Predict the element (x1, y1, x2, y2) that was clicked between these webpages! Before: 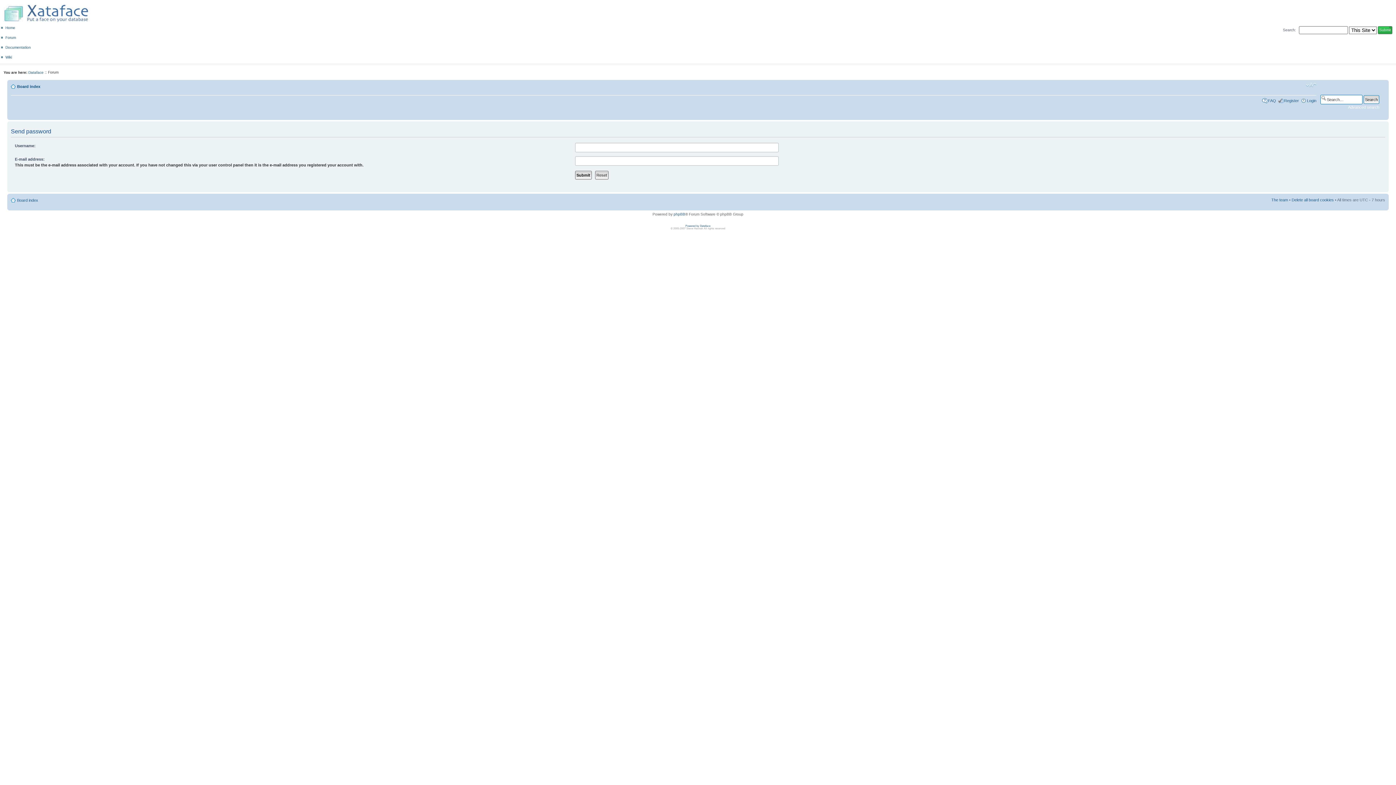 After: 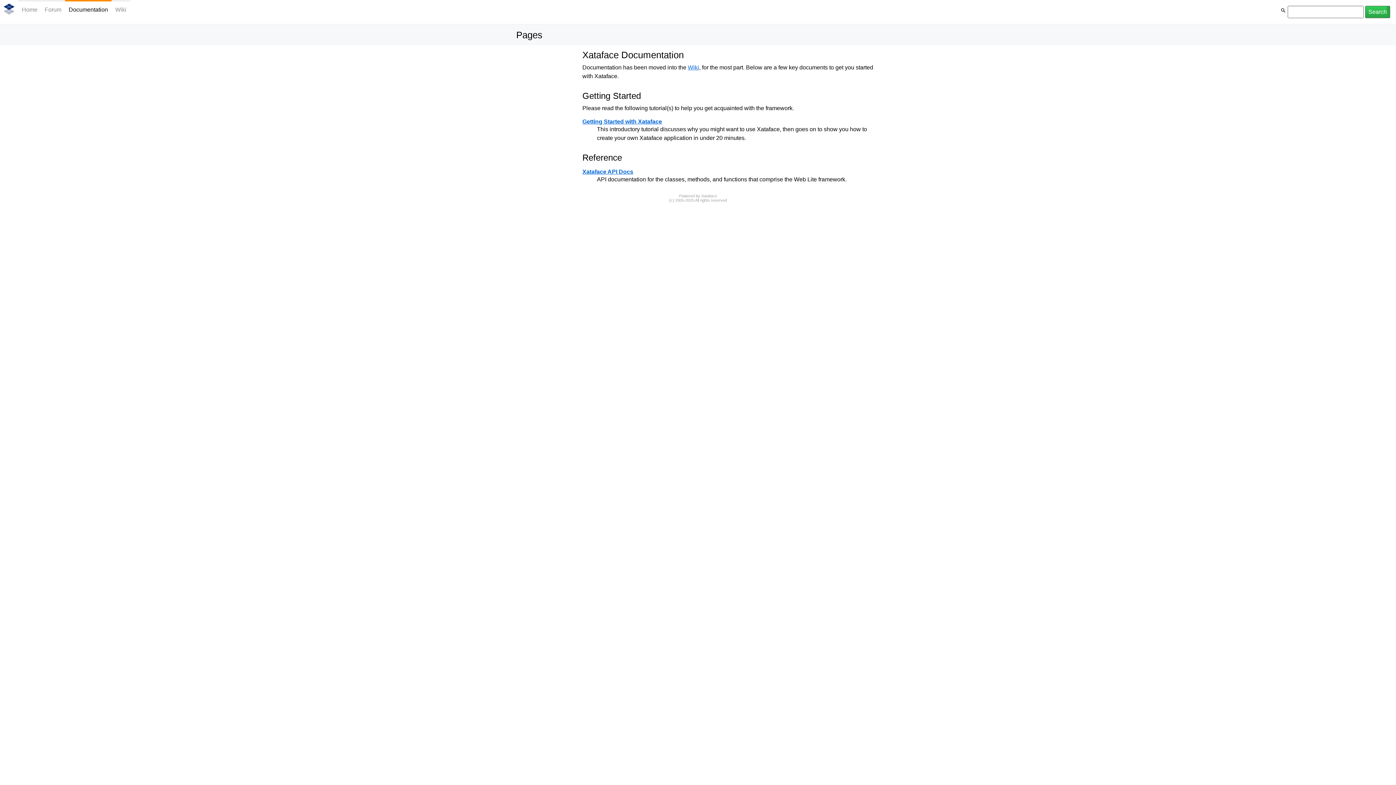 Action: label: Documentation bbox: (5, 45, 30, 49)